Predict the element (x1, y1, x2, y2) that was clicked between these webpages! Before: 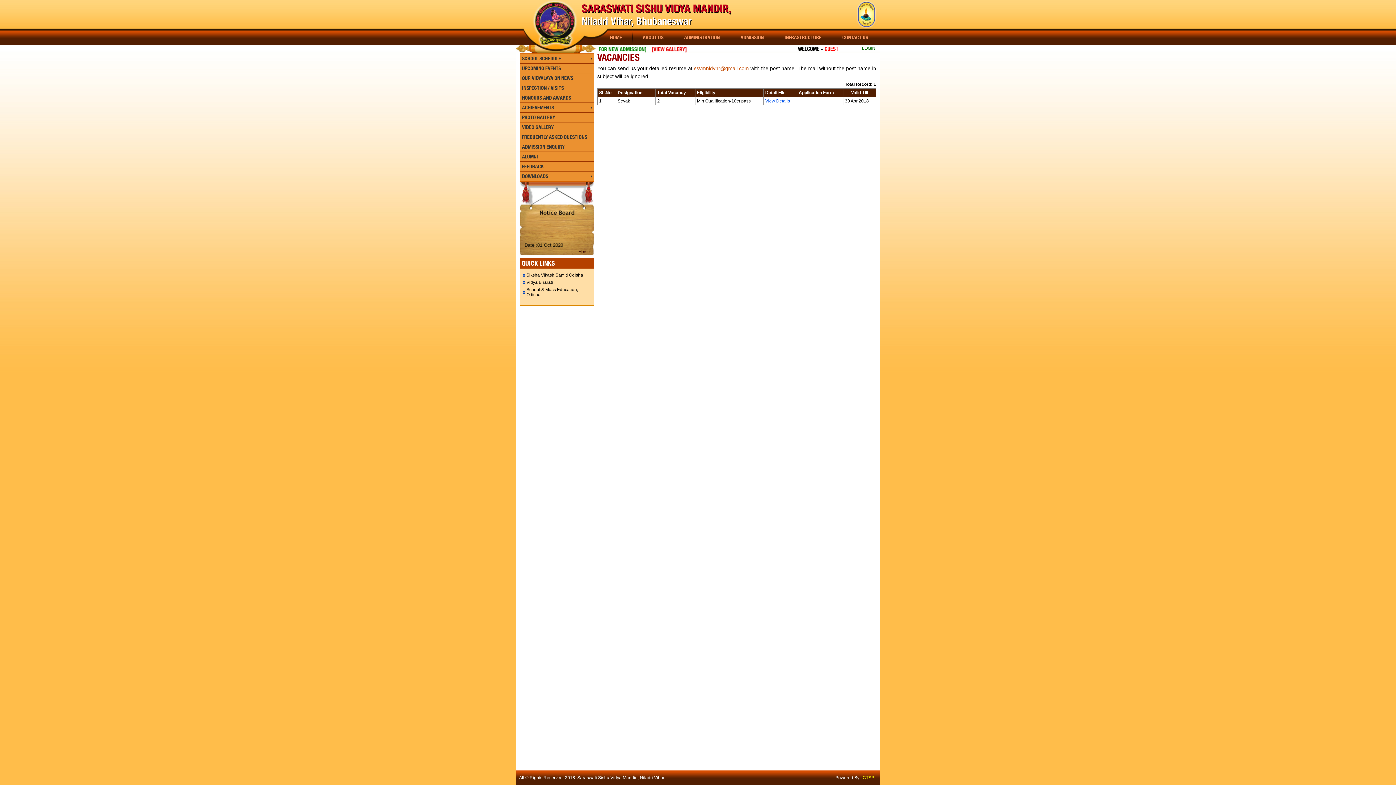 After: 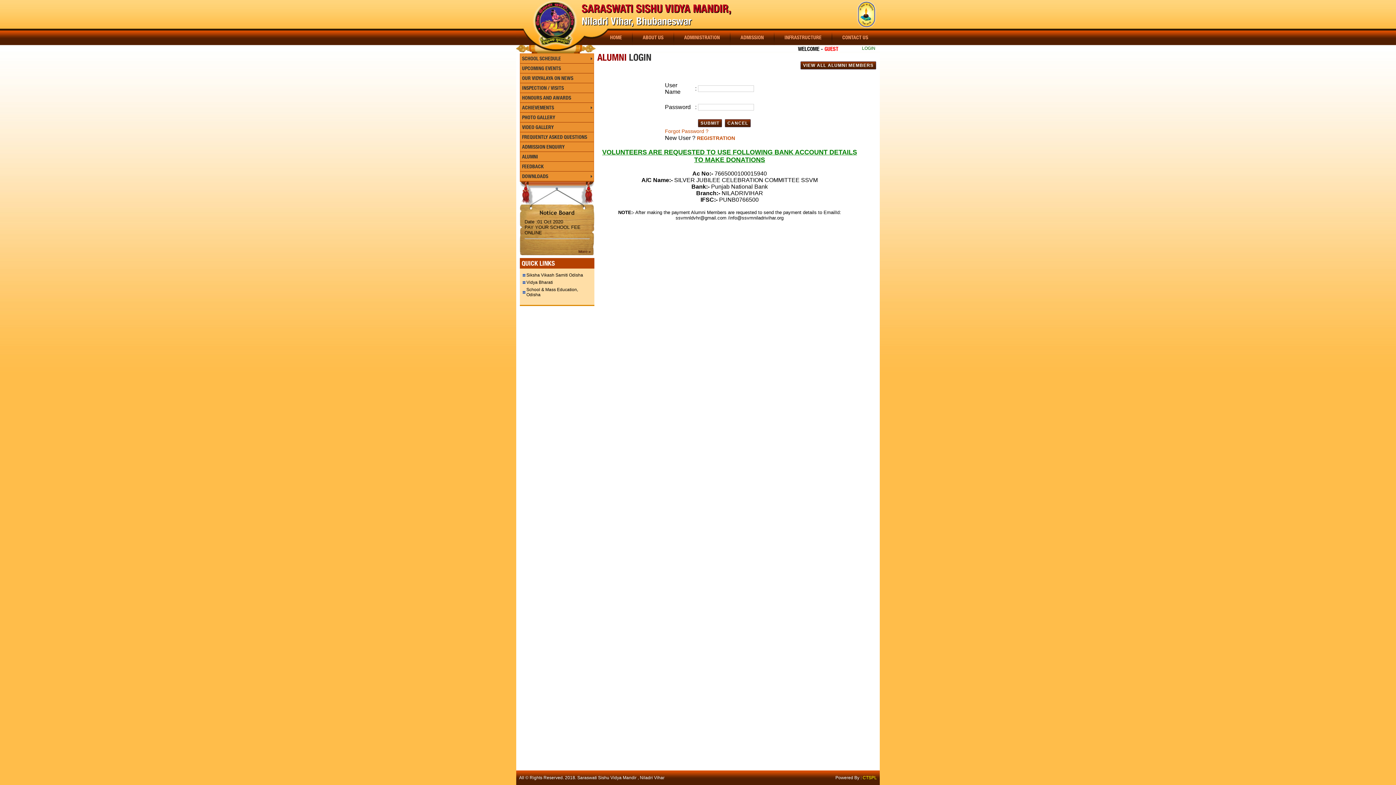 Action: bbox: (862, 45, 875, 50) label: LOGIN